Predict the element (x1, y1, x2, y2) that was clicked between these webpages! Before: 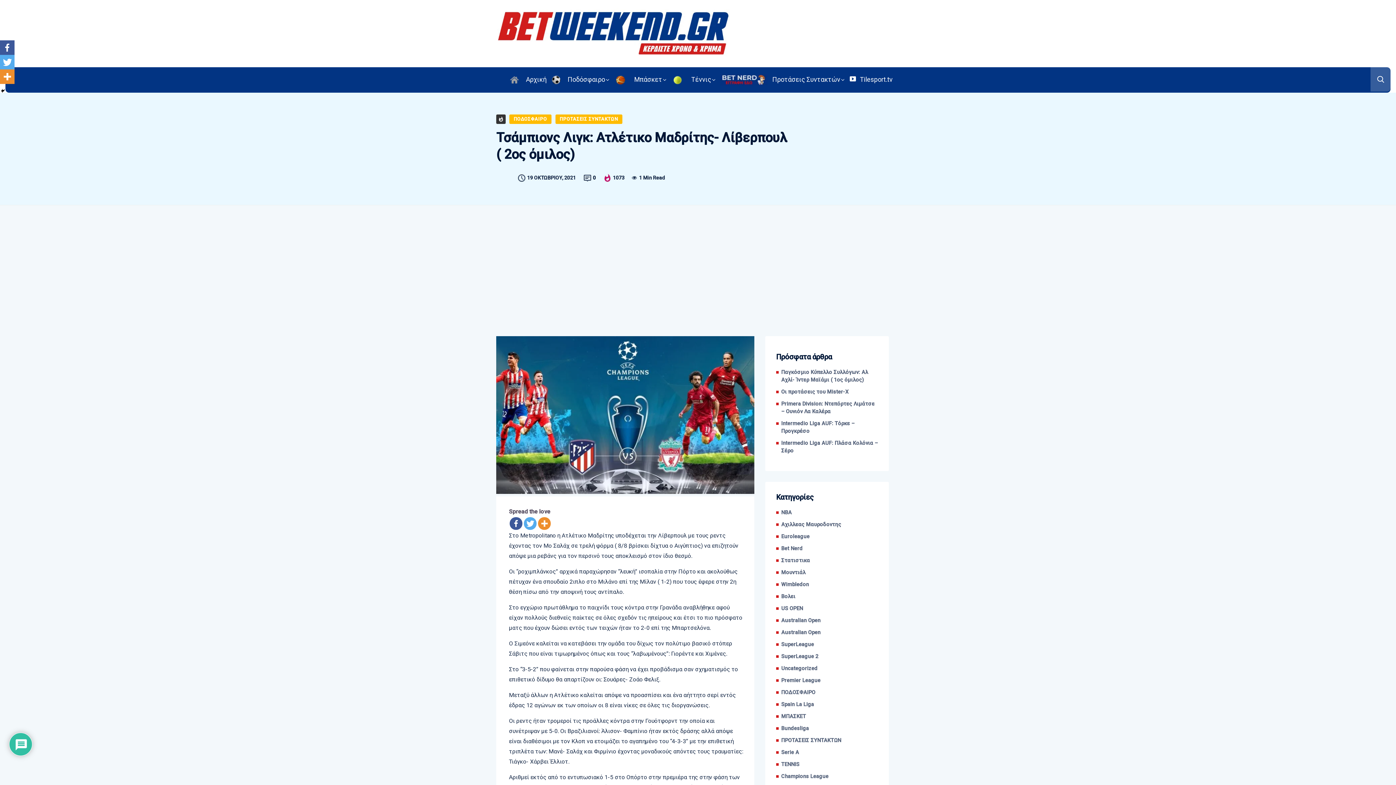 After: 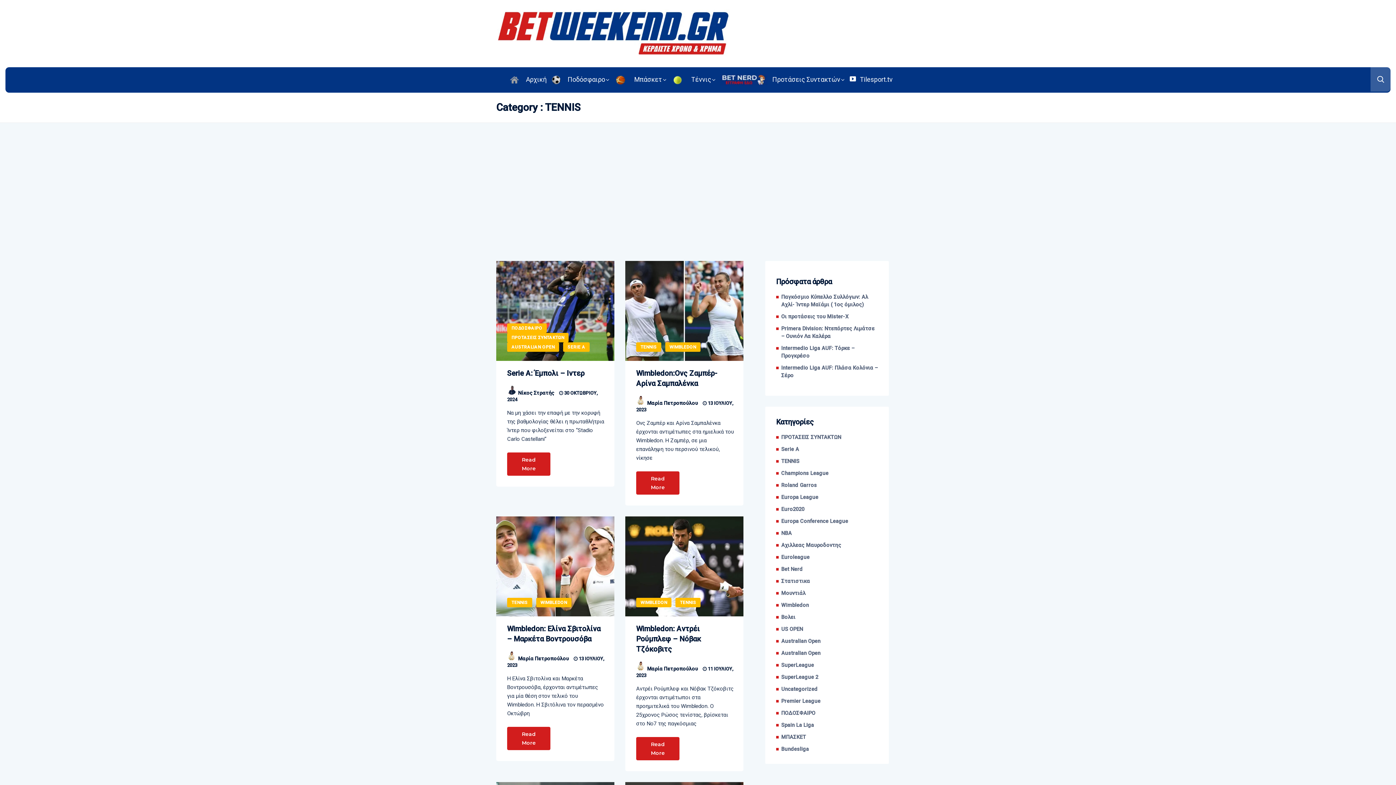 Action: bbox: (781, 761, 799, 768) label: TENNIS